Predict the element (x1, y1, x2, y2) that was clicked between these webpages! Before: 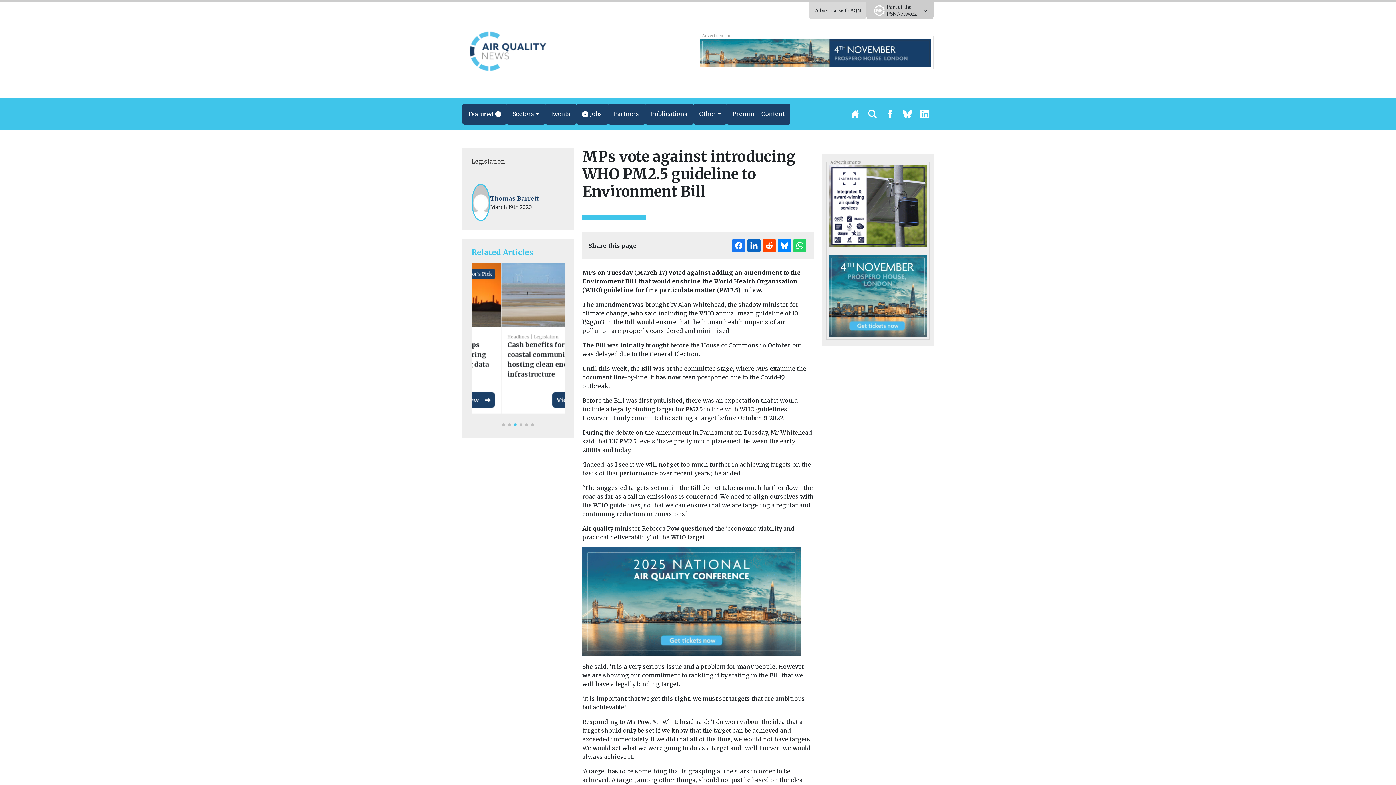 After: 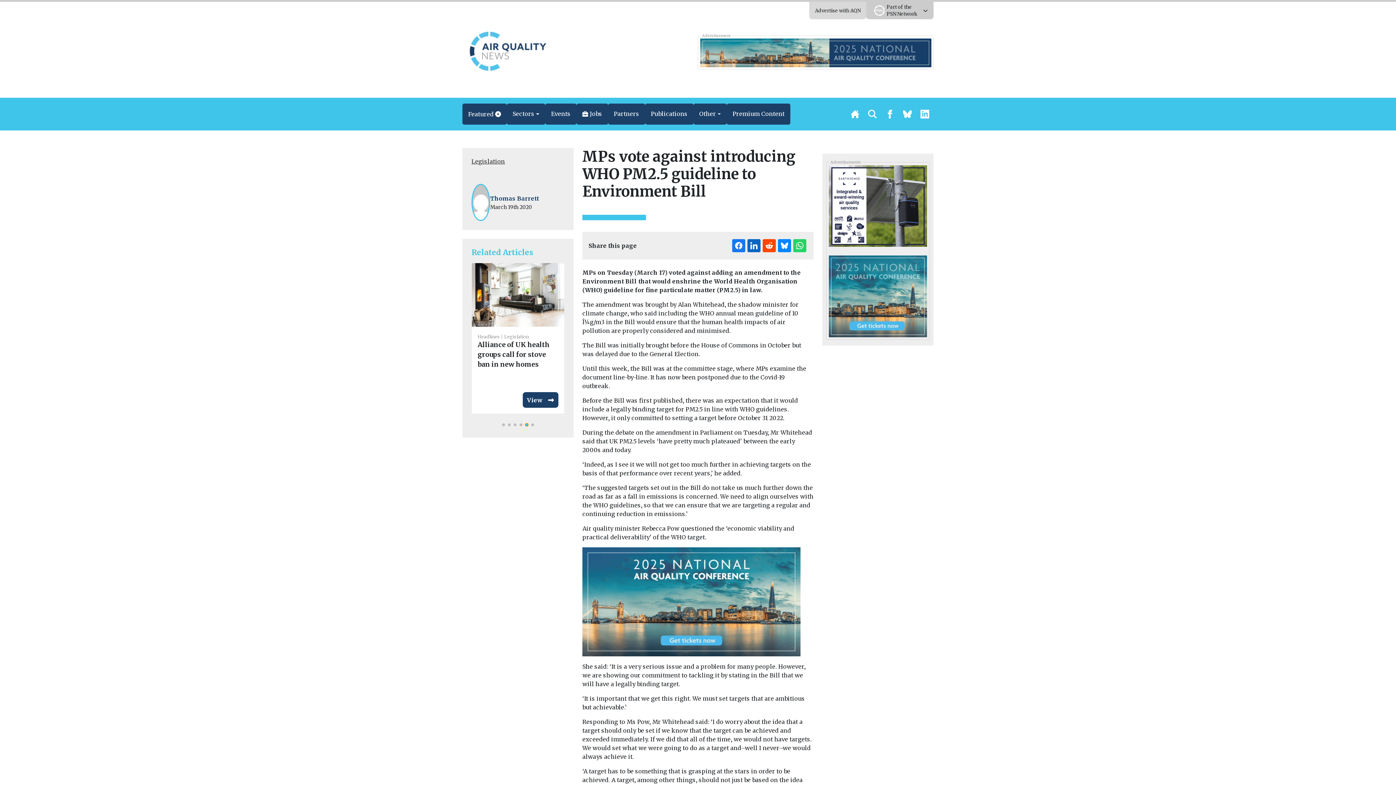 Action: label: Go to slide 5 bbox: (525, 423, 528, 426)